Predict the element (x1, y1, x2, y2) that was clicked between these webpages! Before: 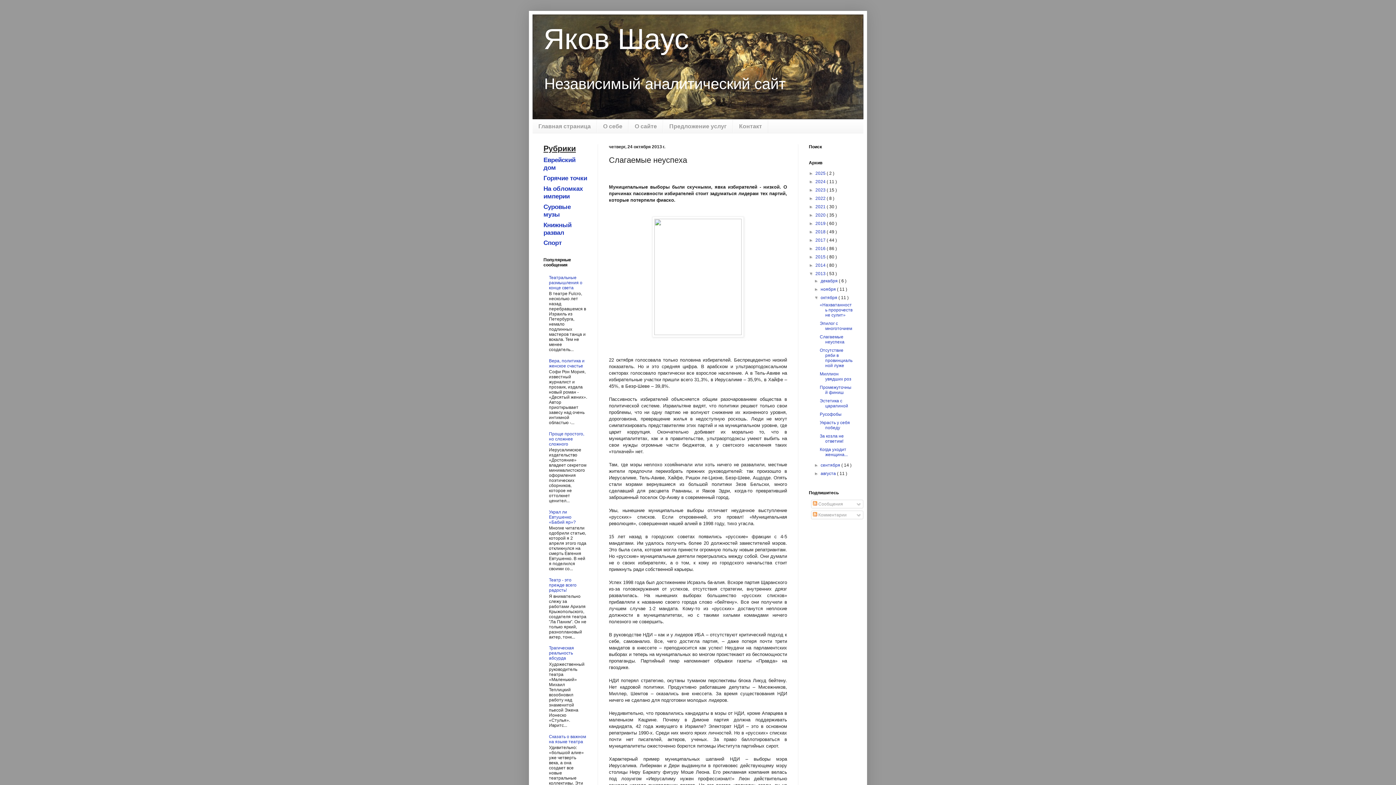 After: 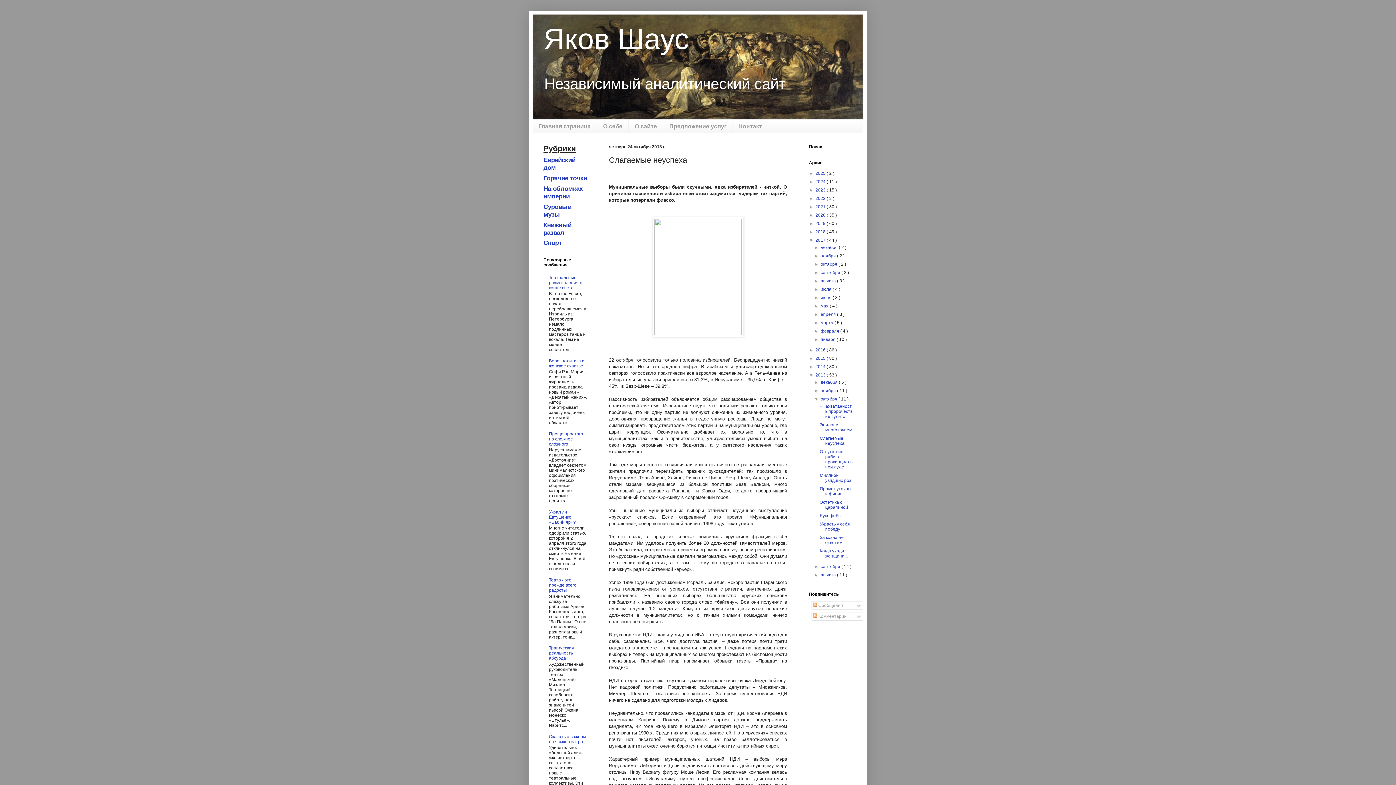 Action: label: ►   bbox: (809, 237, 815, 242)